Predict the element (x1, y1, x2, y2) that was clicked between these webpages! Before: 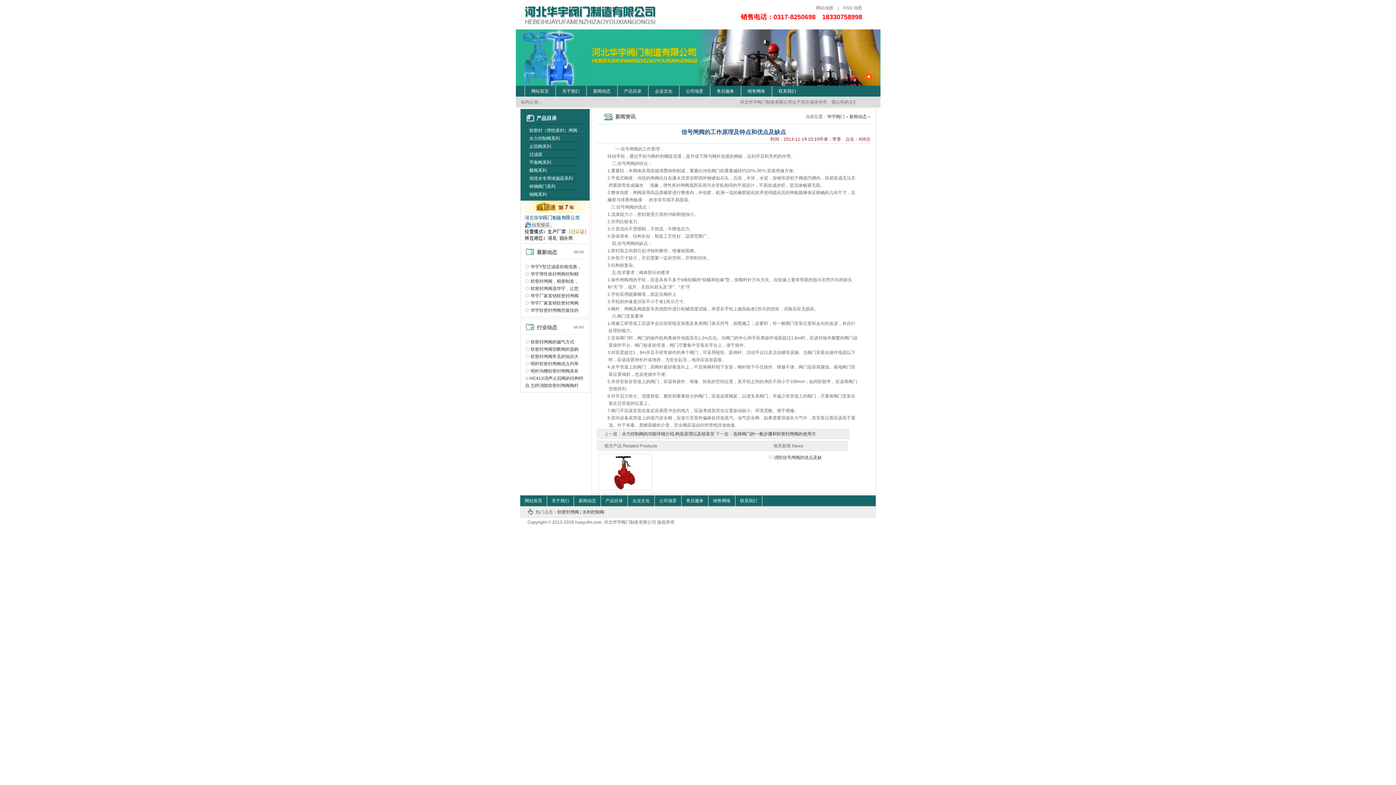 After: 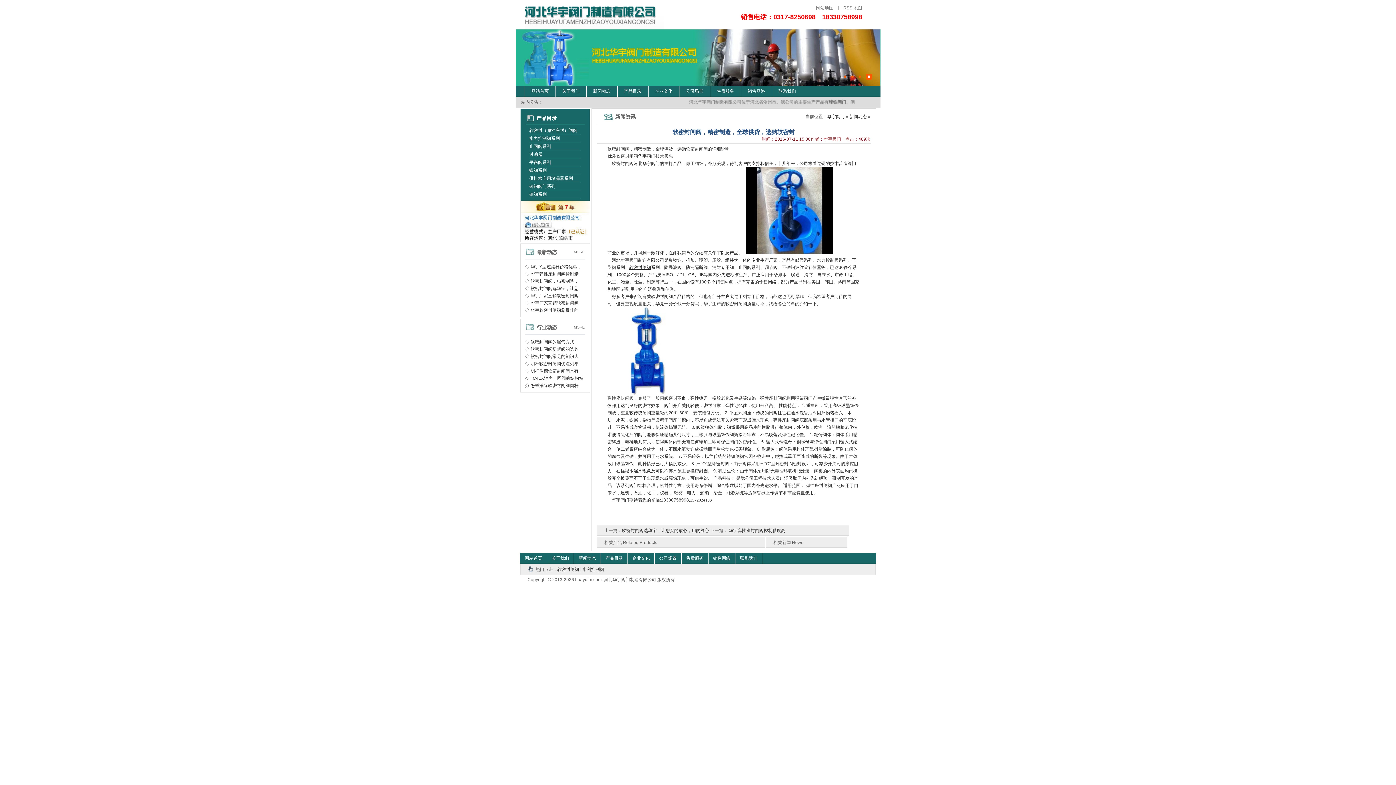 Action: bbox: (530, 278, 578, 284) label: 软密封闸阀，精密制造，